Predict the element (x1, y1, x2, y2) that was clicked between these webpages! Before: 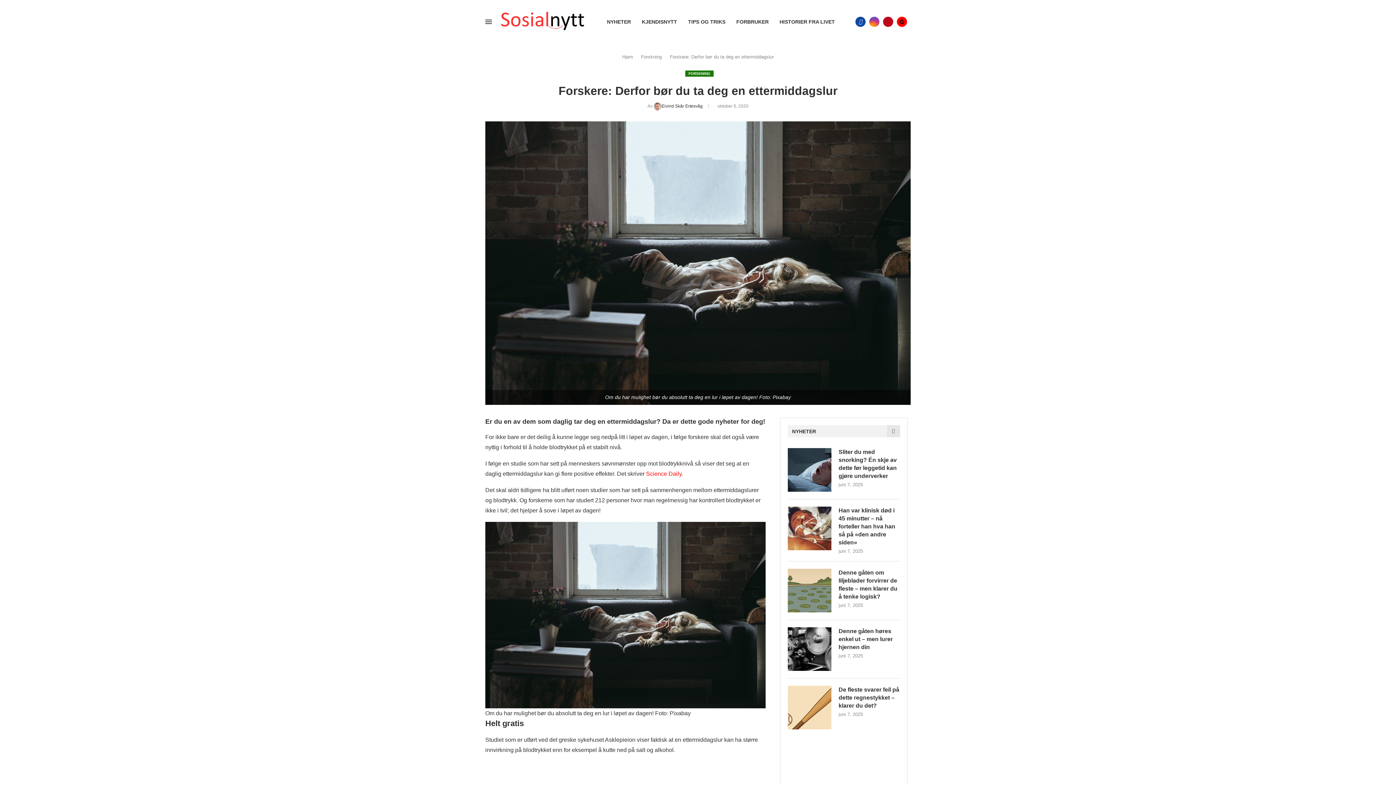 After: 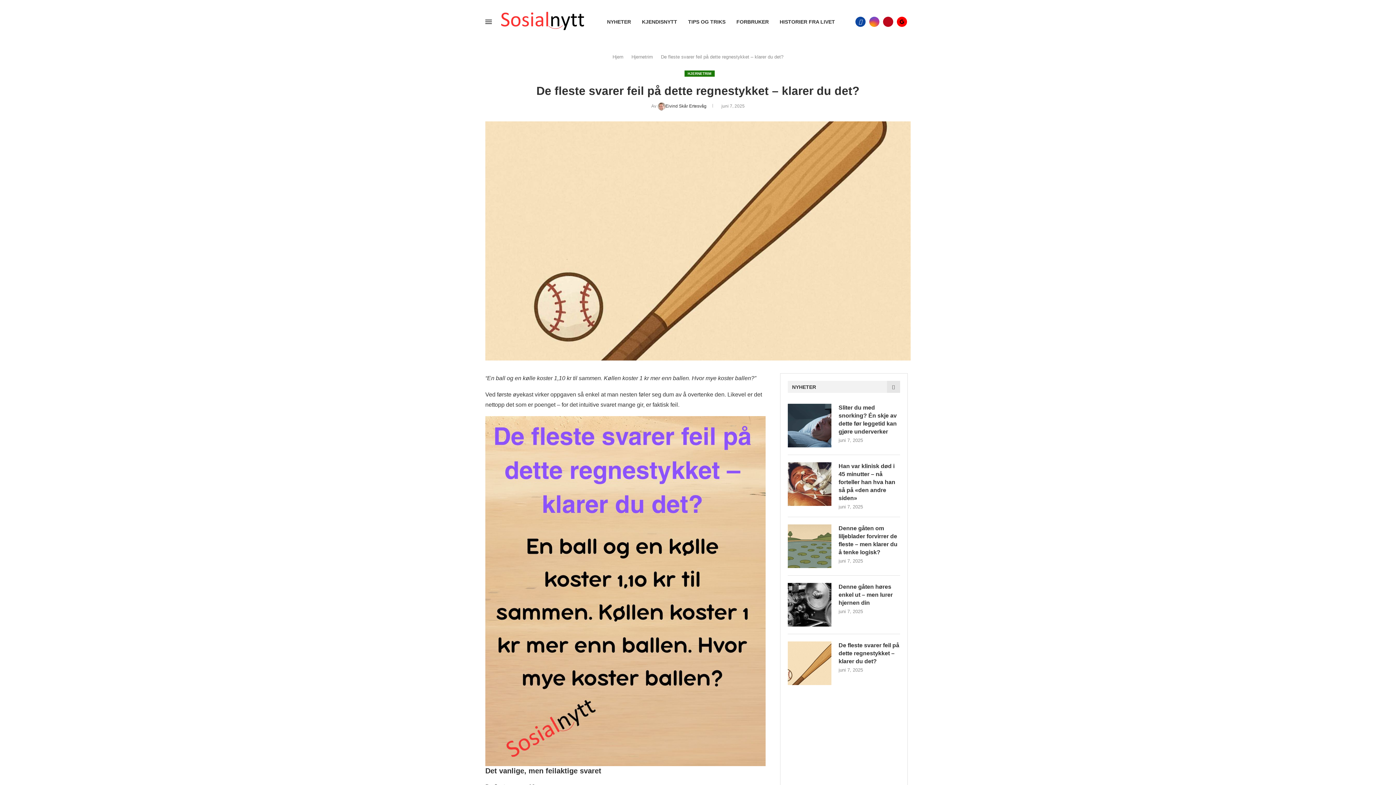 Action: bbox: (787, 686, 831, 729)